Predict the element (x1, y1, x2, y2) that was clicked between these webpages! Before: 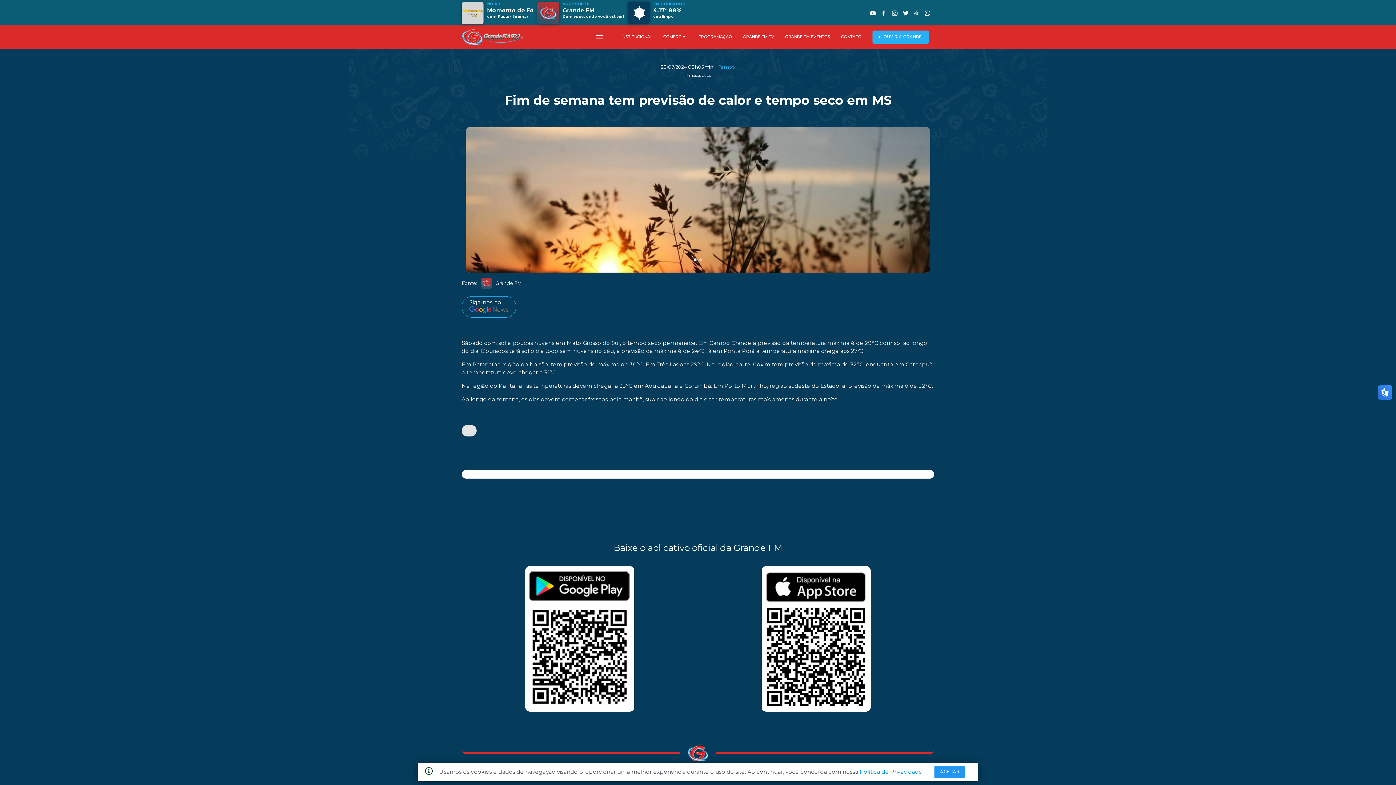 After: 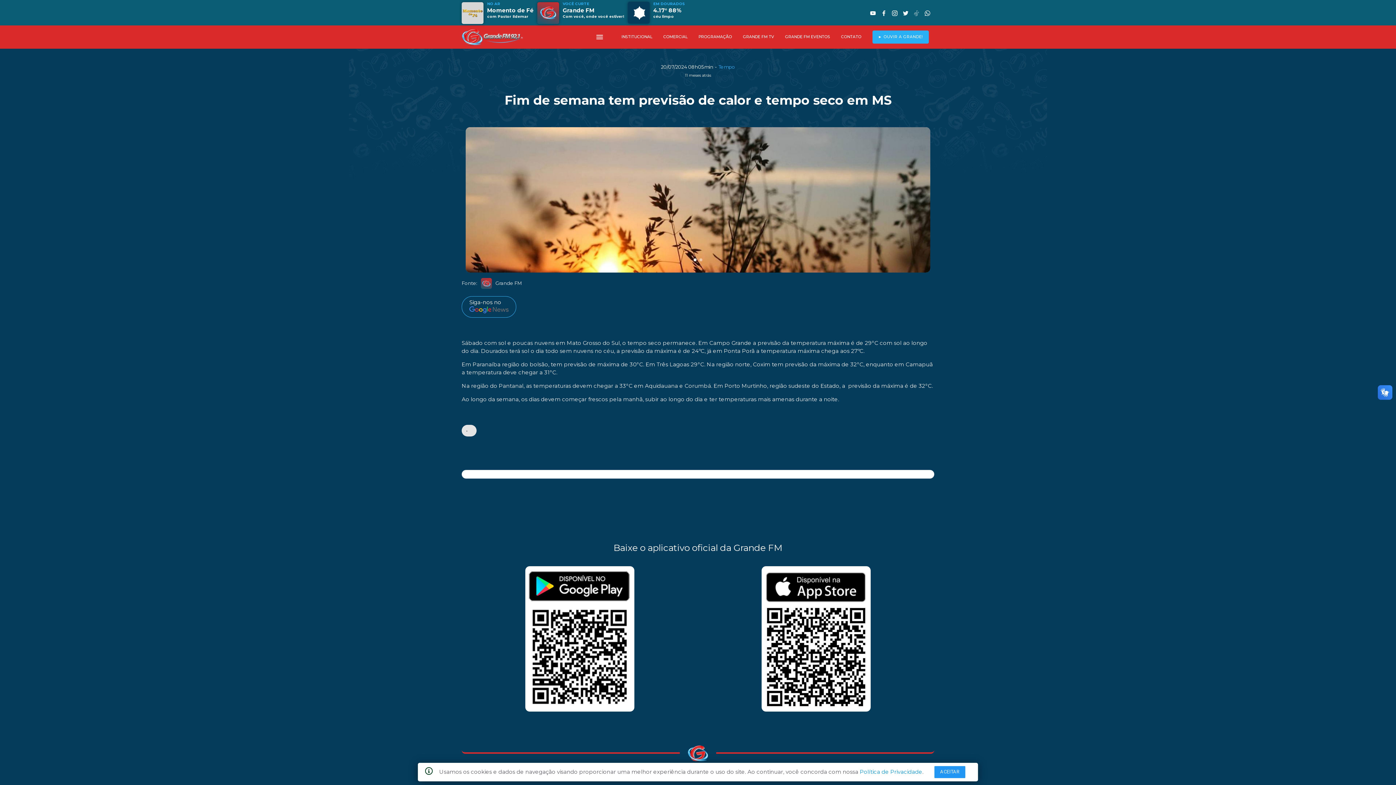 Action: bbox: (881, 10, 886, 16)